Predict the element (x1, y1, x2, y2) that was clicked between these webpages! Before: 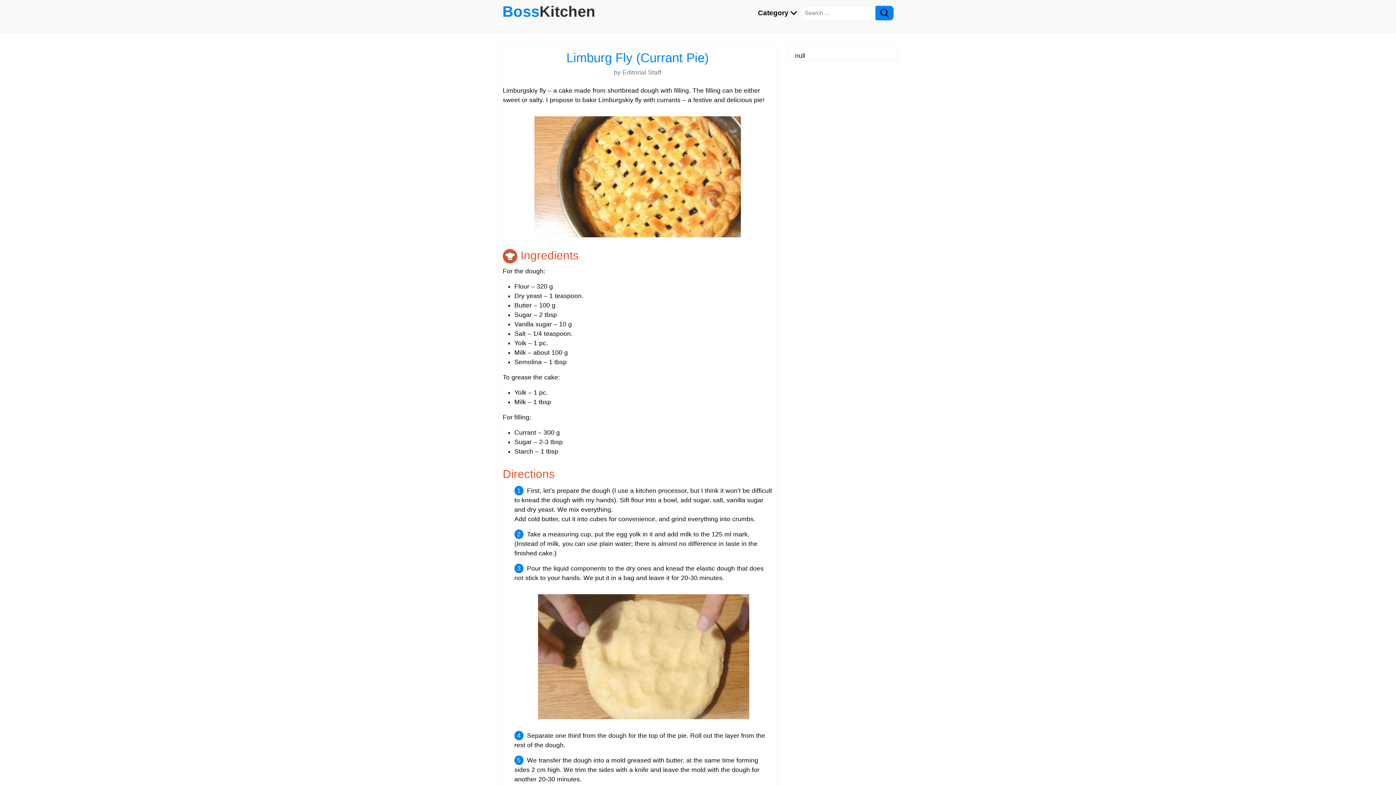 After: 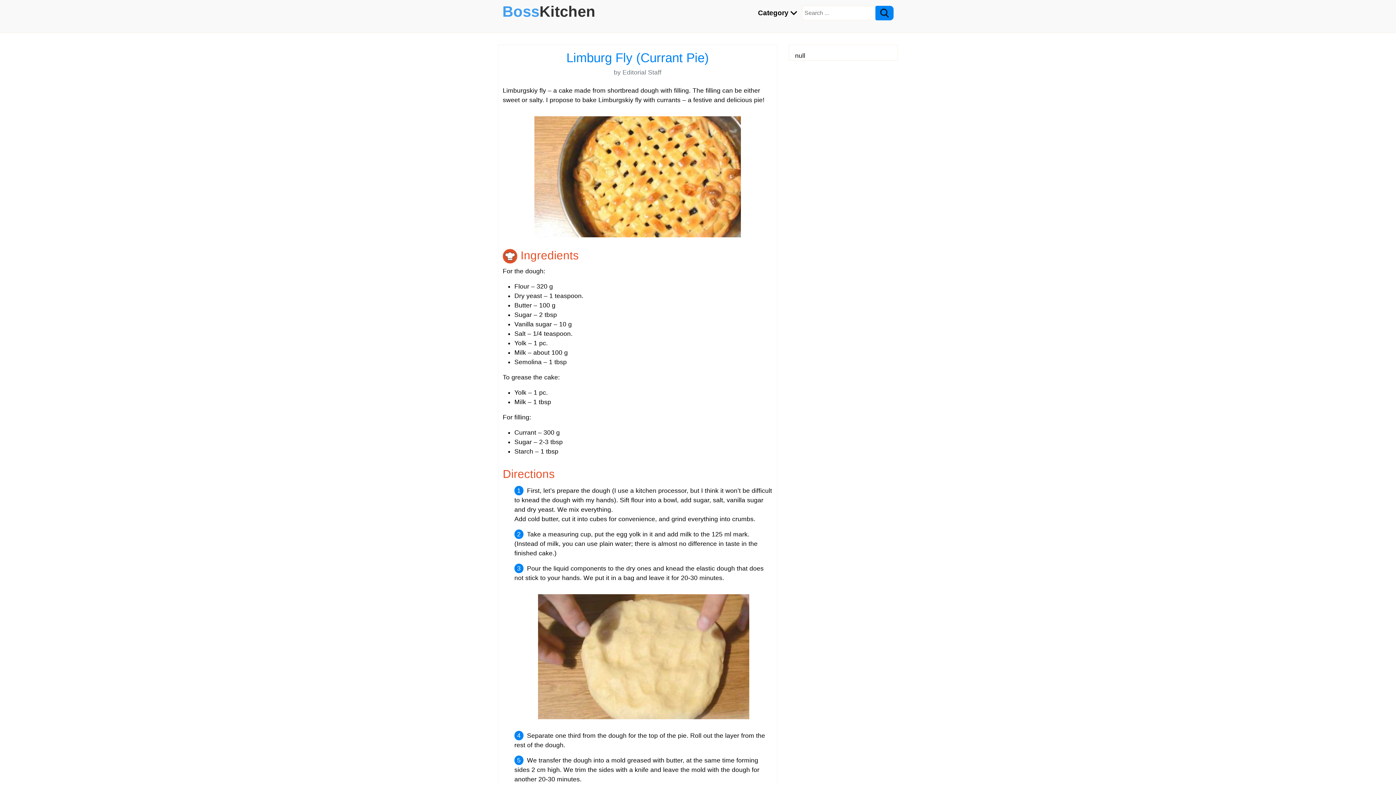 Action: label: BossKitchen bbox: (502, 0, 595, 22)